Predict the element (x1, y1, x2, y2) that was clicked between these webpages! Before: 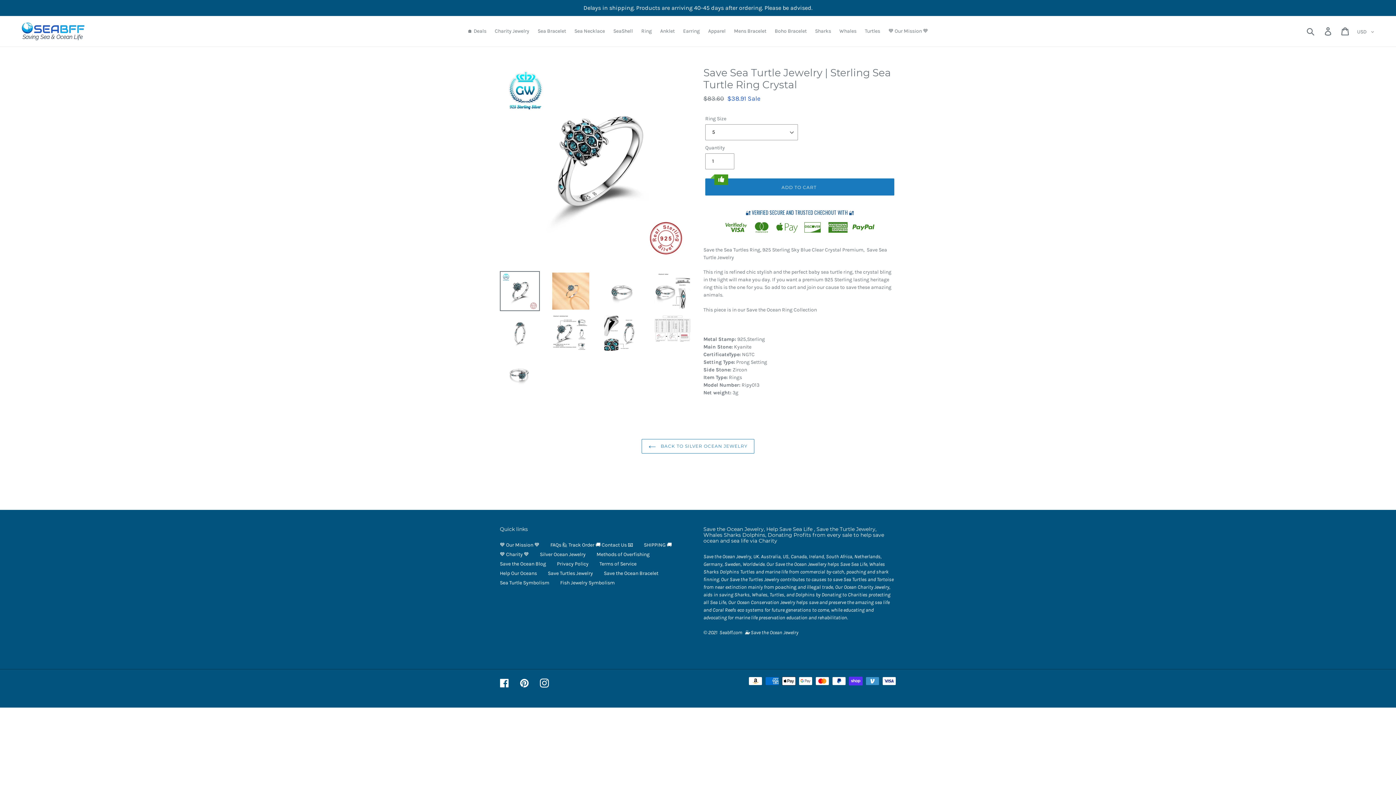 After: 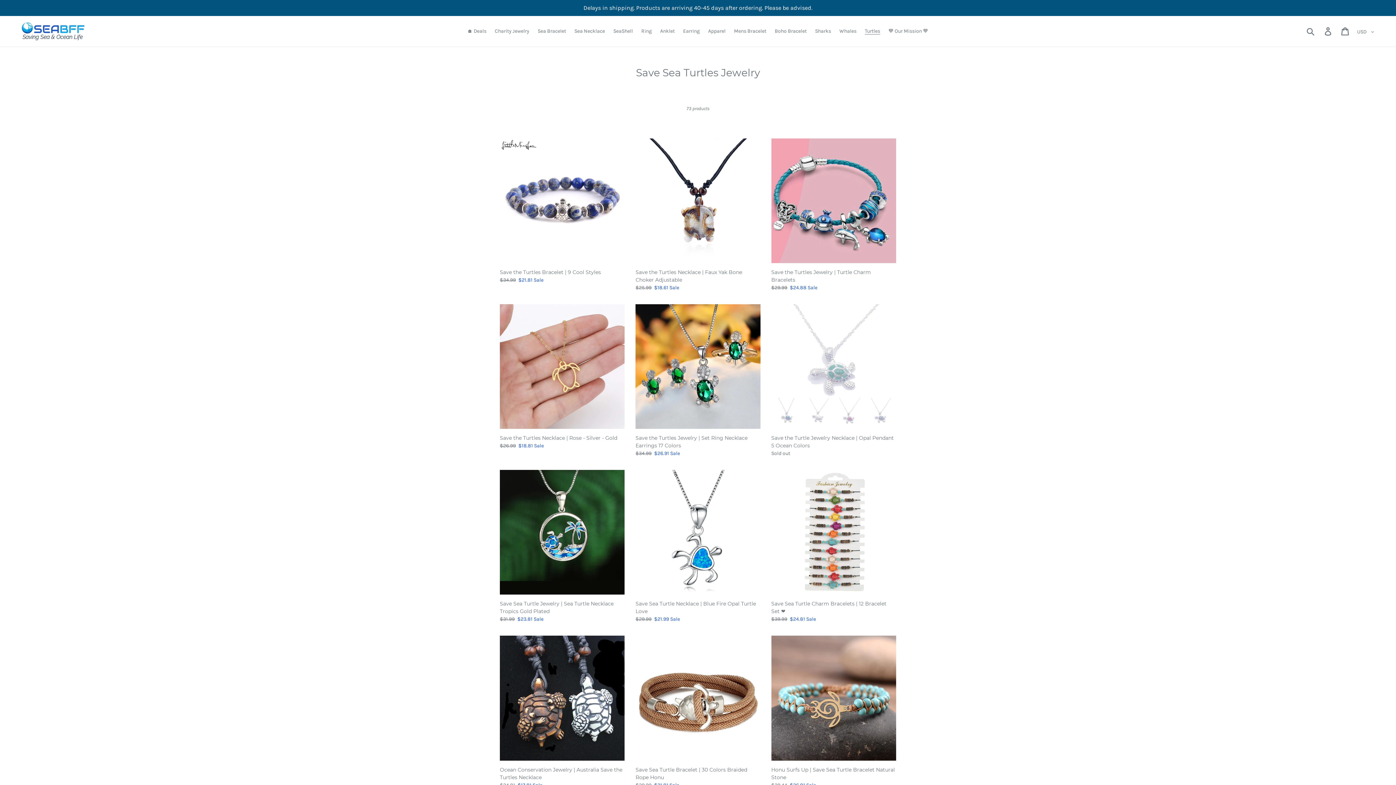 Action: bbox: (861, 26, 884, 36) label: Turtles